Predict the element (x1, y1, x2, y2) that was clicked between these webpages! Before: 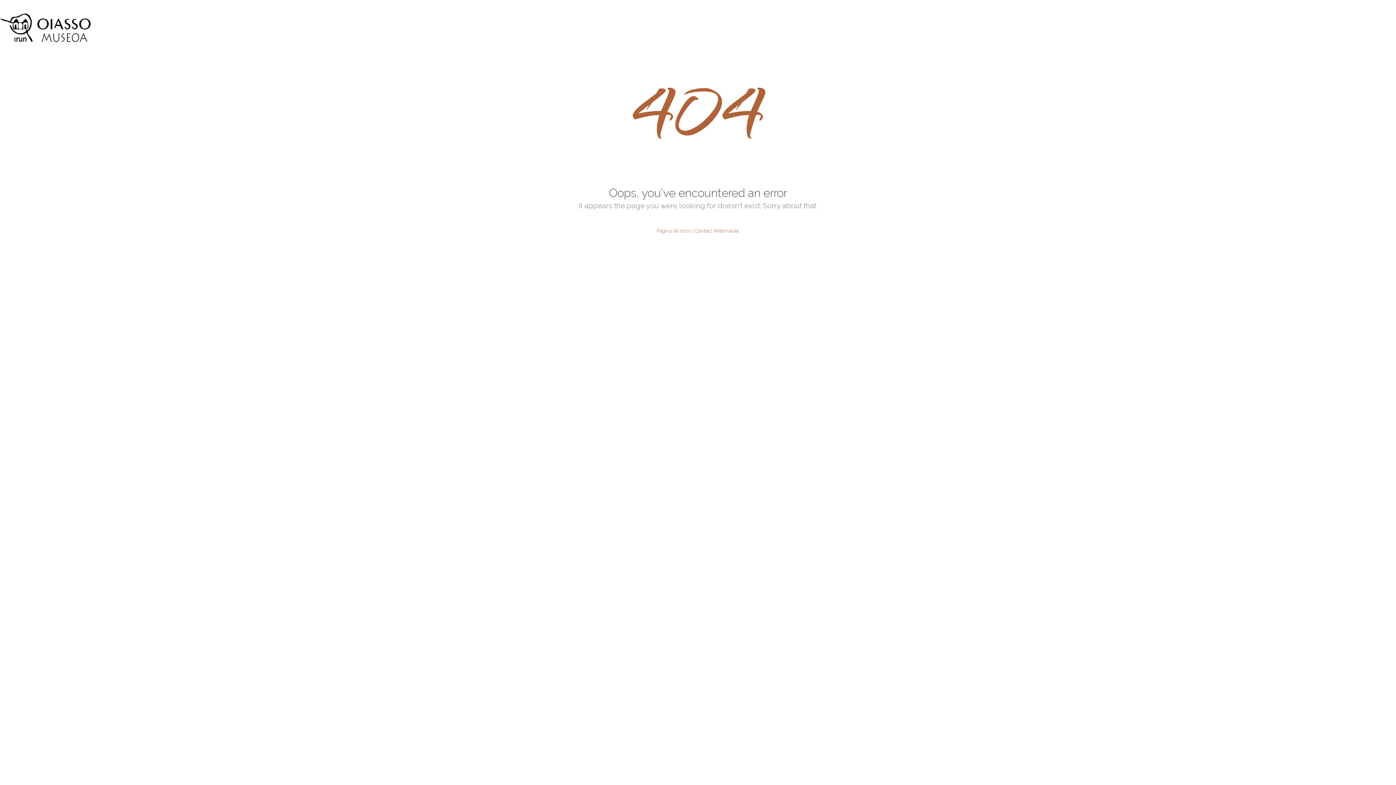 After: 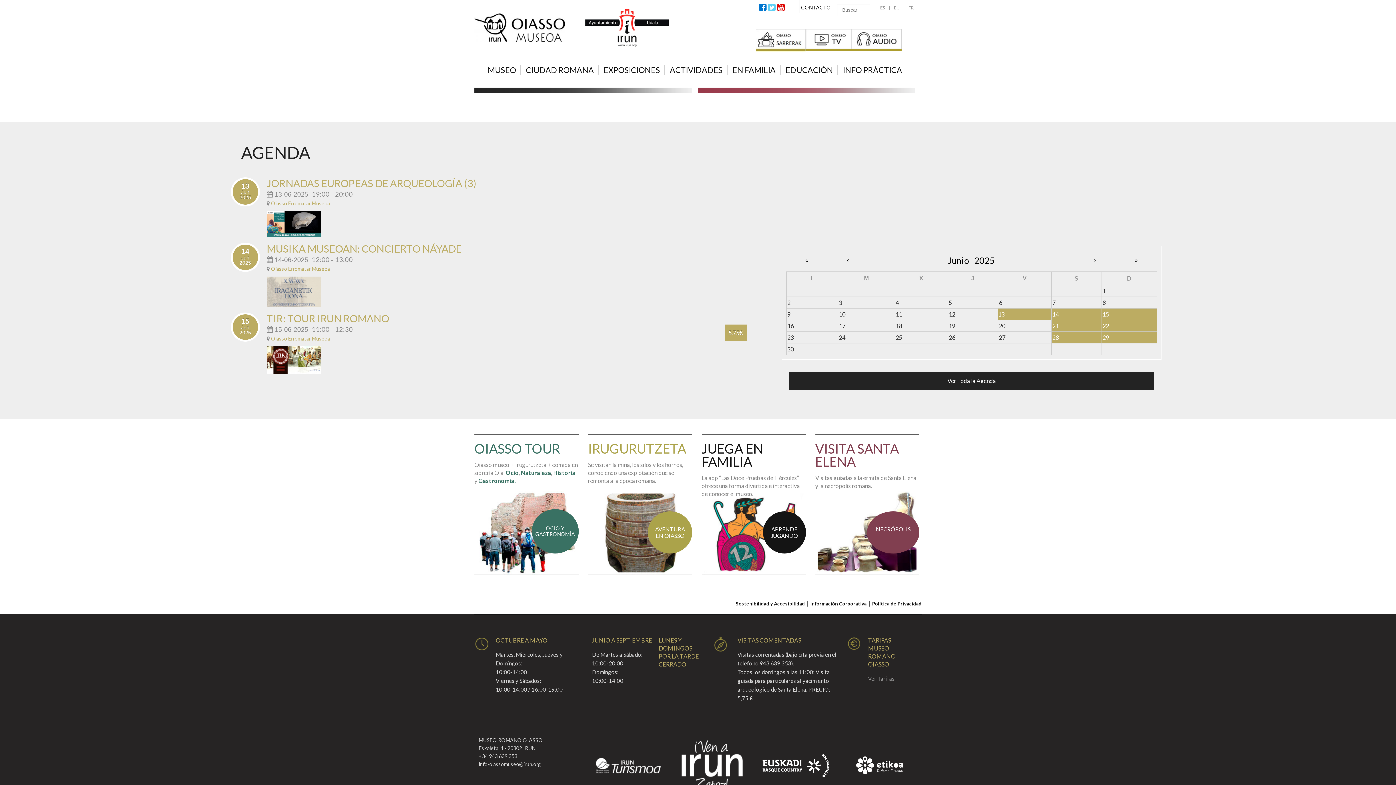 Action: label: Página de inicio bbox: (656, 228, 691, 233)